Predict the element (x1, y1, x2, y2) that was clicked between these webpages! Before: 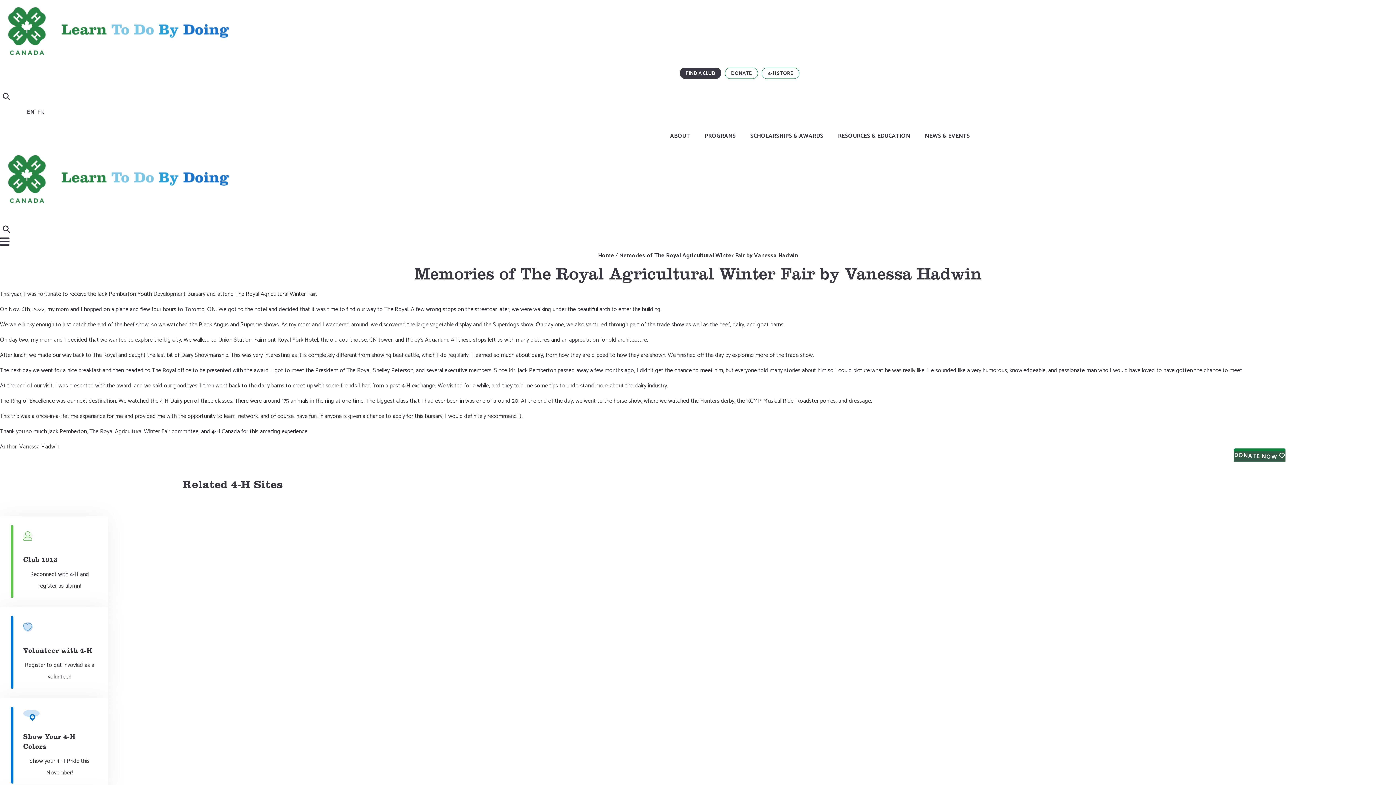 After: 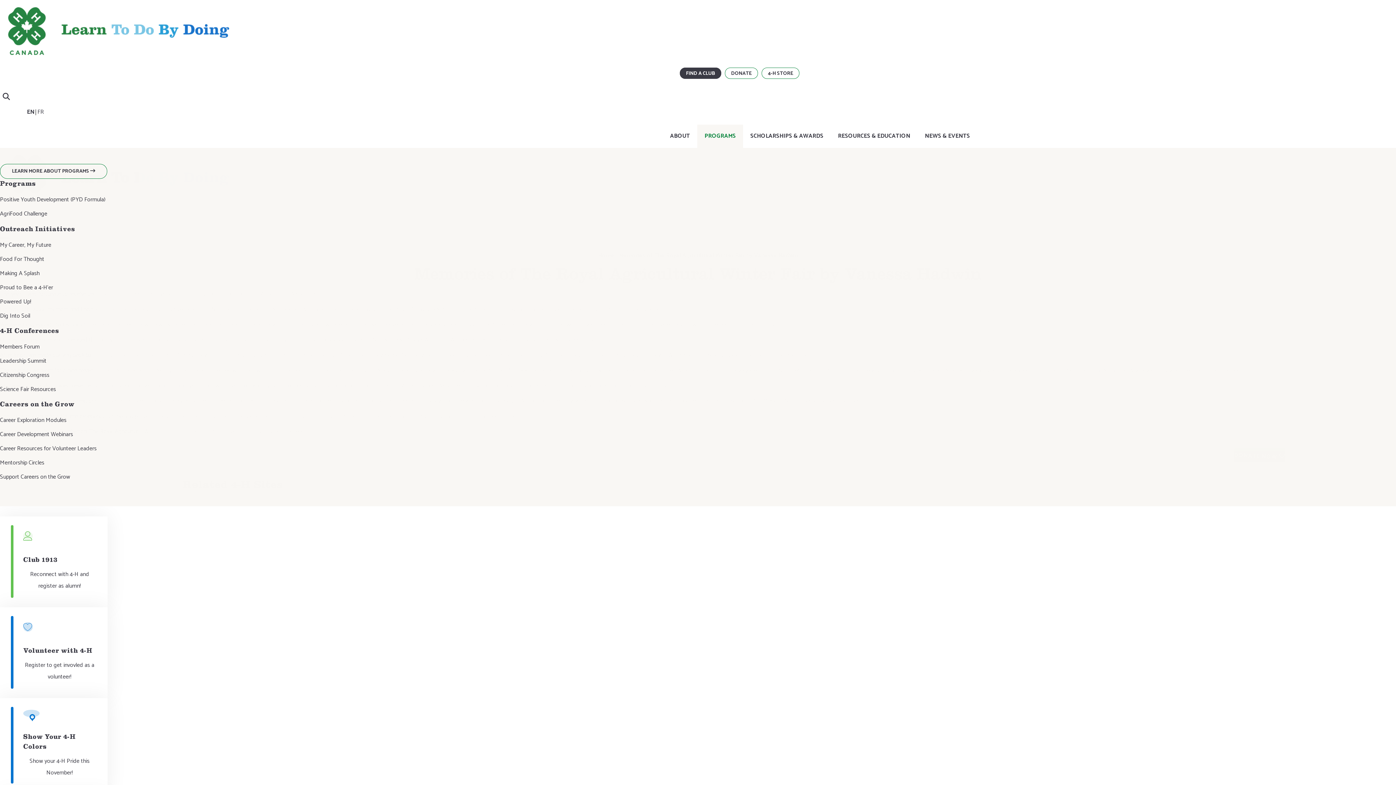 Action: bbox: (697, 124, 743, 148) label: PROGRAMS